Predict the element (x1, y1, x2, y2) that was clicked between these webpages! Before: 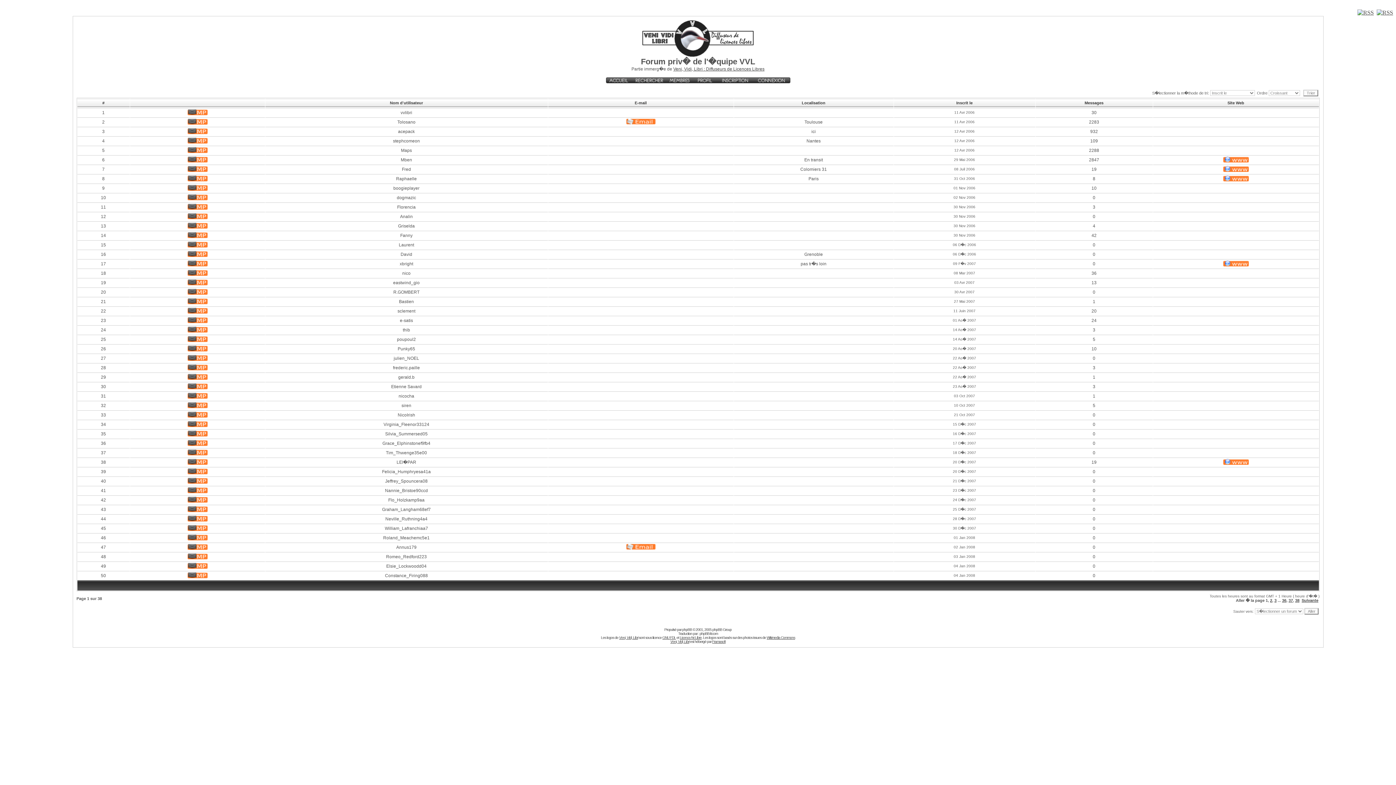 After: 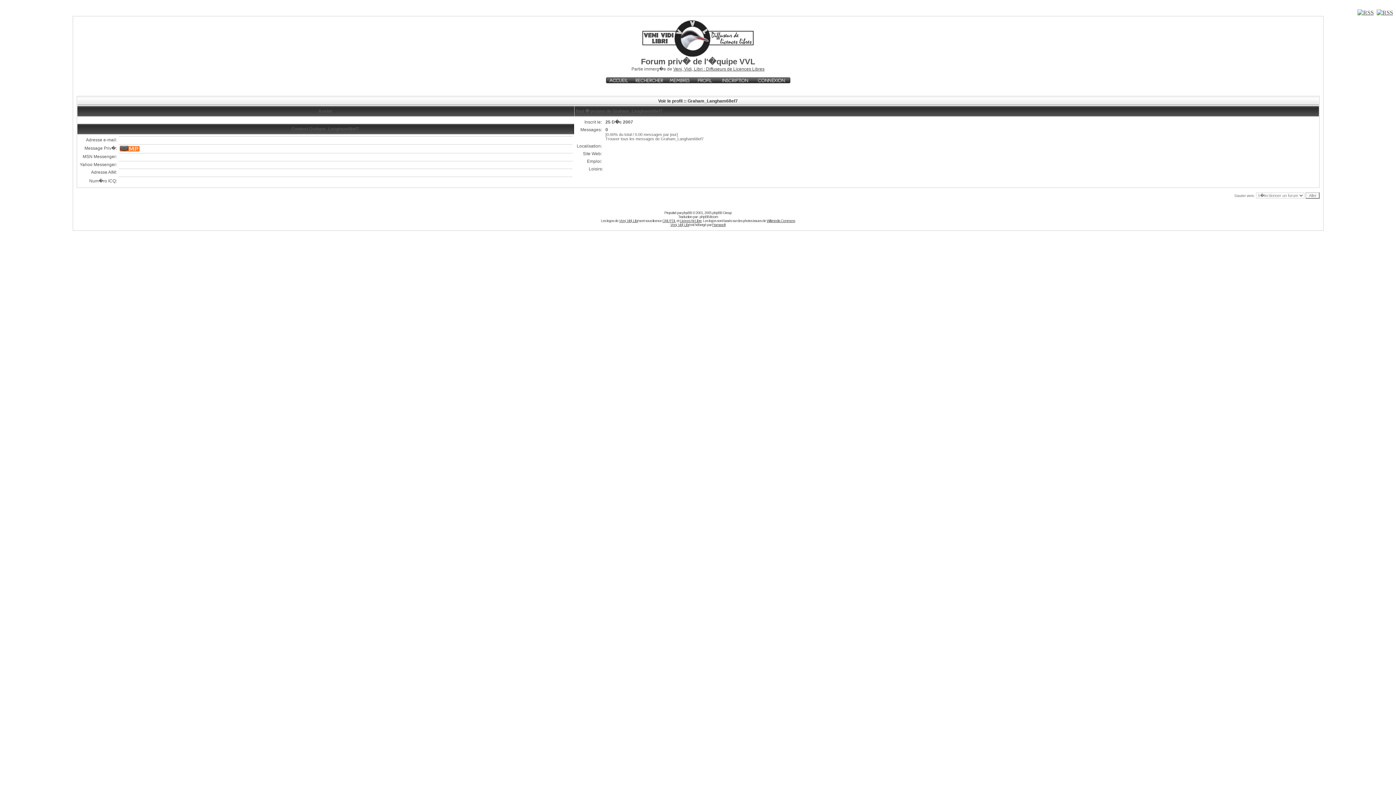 Action: label: Graham_Langham68ef7 bbox: (382, 507, 430, 512)